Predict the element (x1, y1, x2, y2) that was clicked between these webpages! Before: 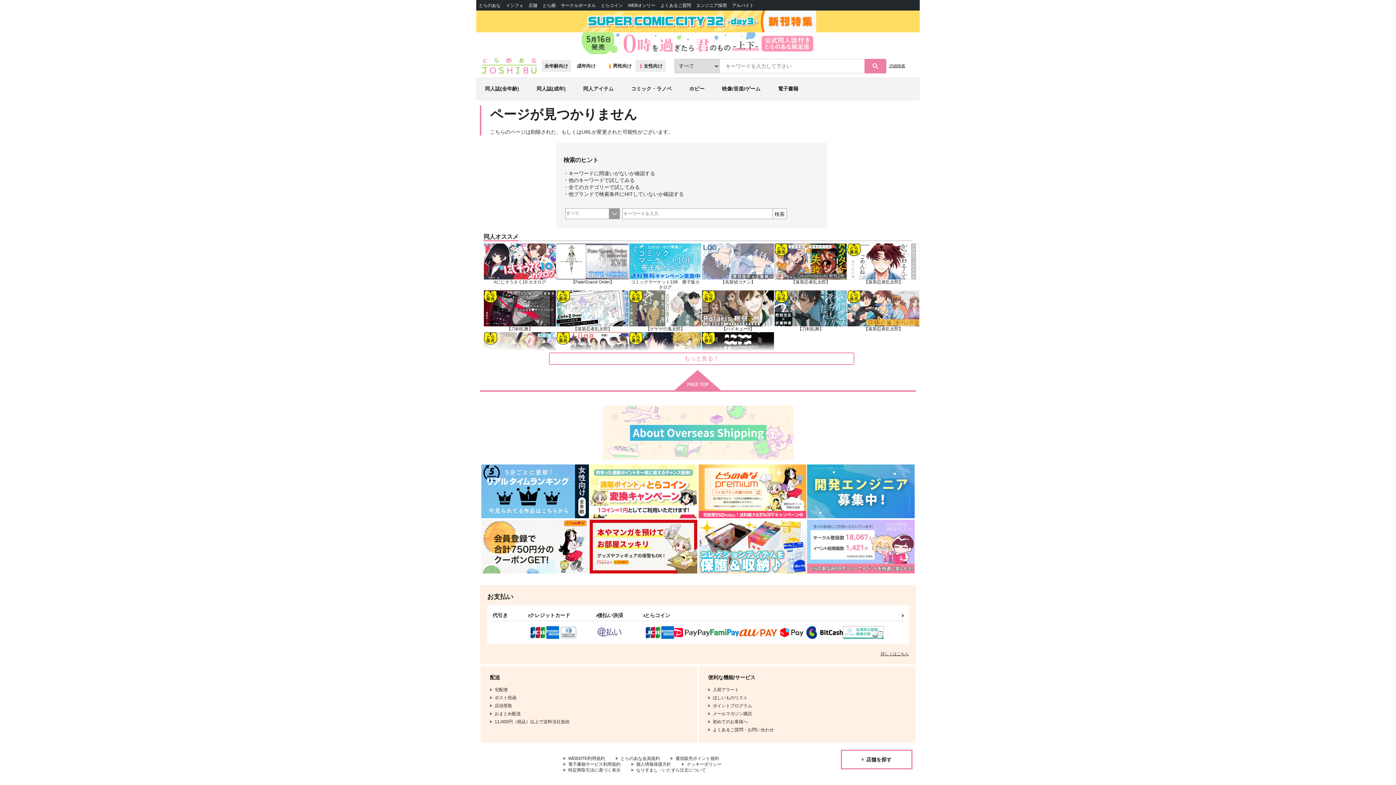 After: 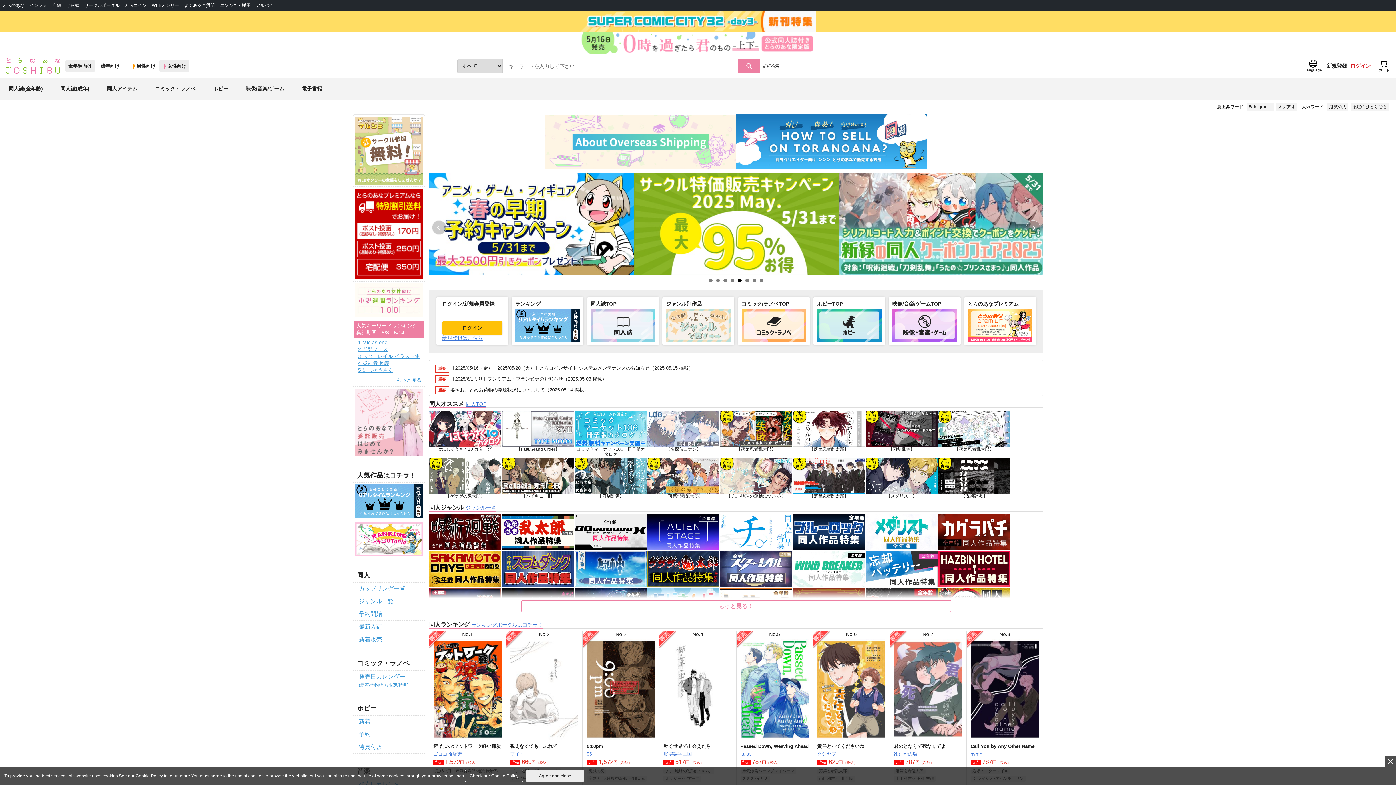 Action: bbox: (482, 67, 536, 73)